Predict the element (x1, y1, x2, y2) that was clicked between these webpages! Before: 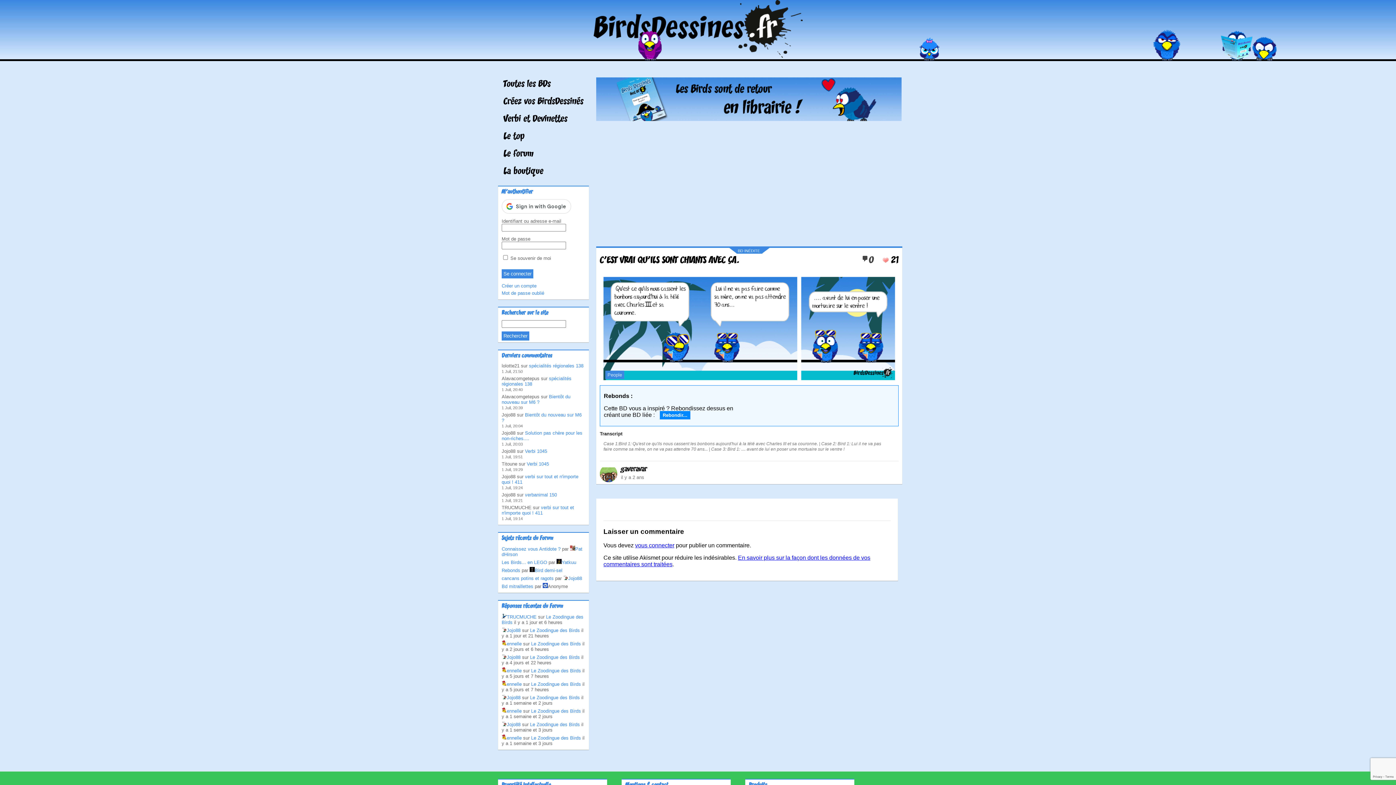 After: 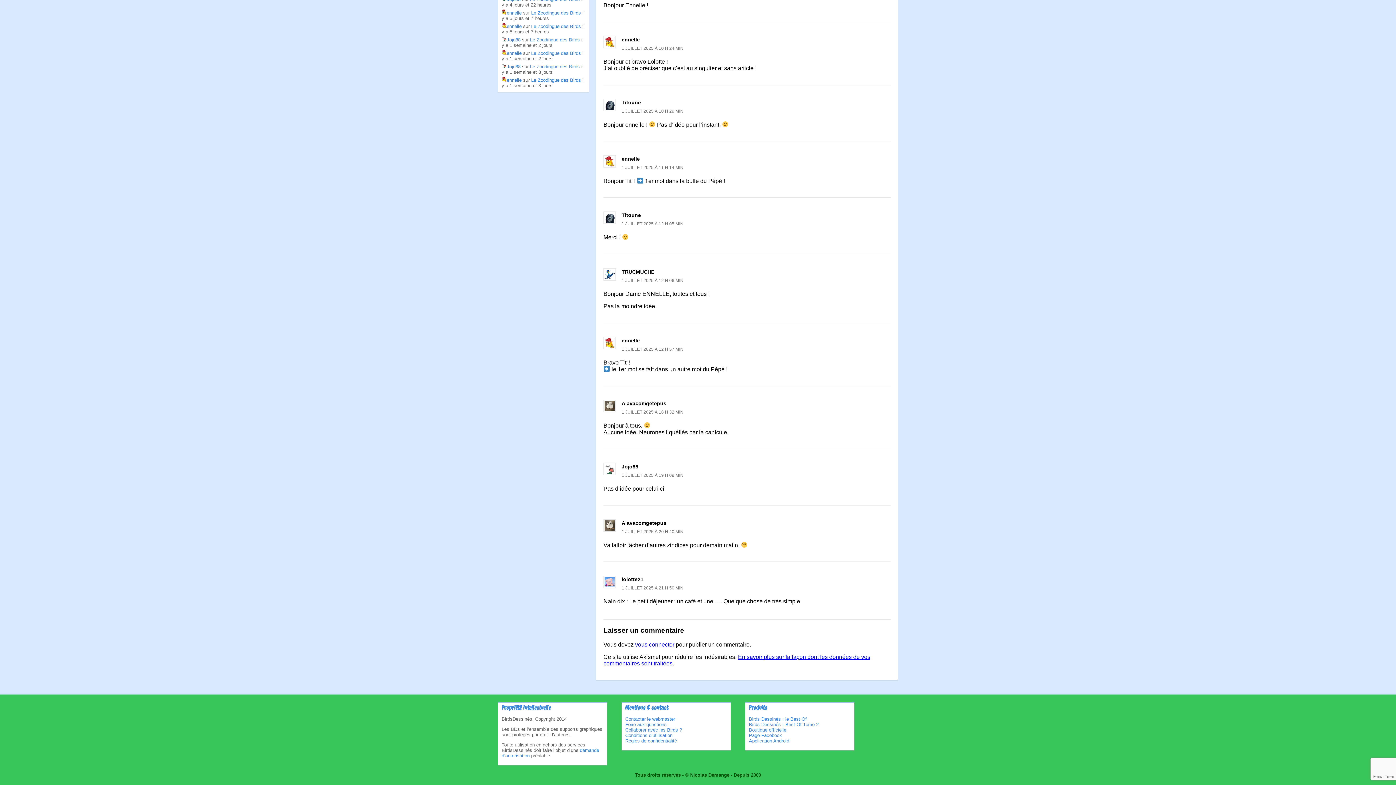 Action: bbox: (529, 363, 583, 368) label: spécialités régionales 138